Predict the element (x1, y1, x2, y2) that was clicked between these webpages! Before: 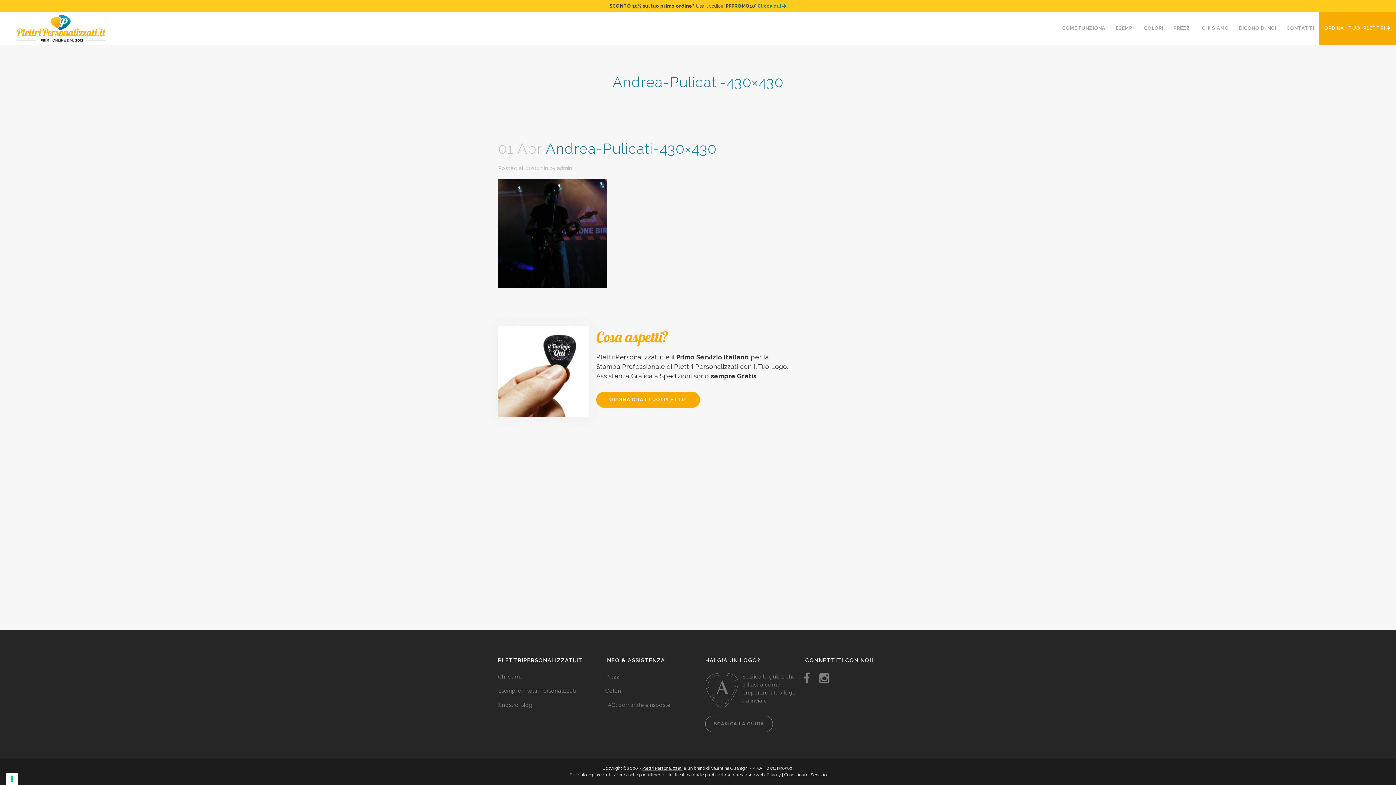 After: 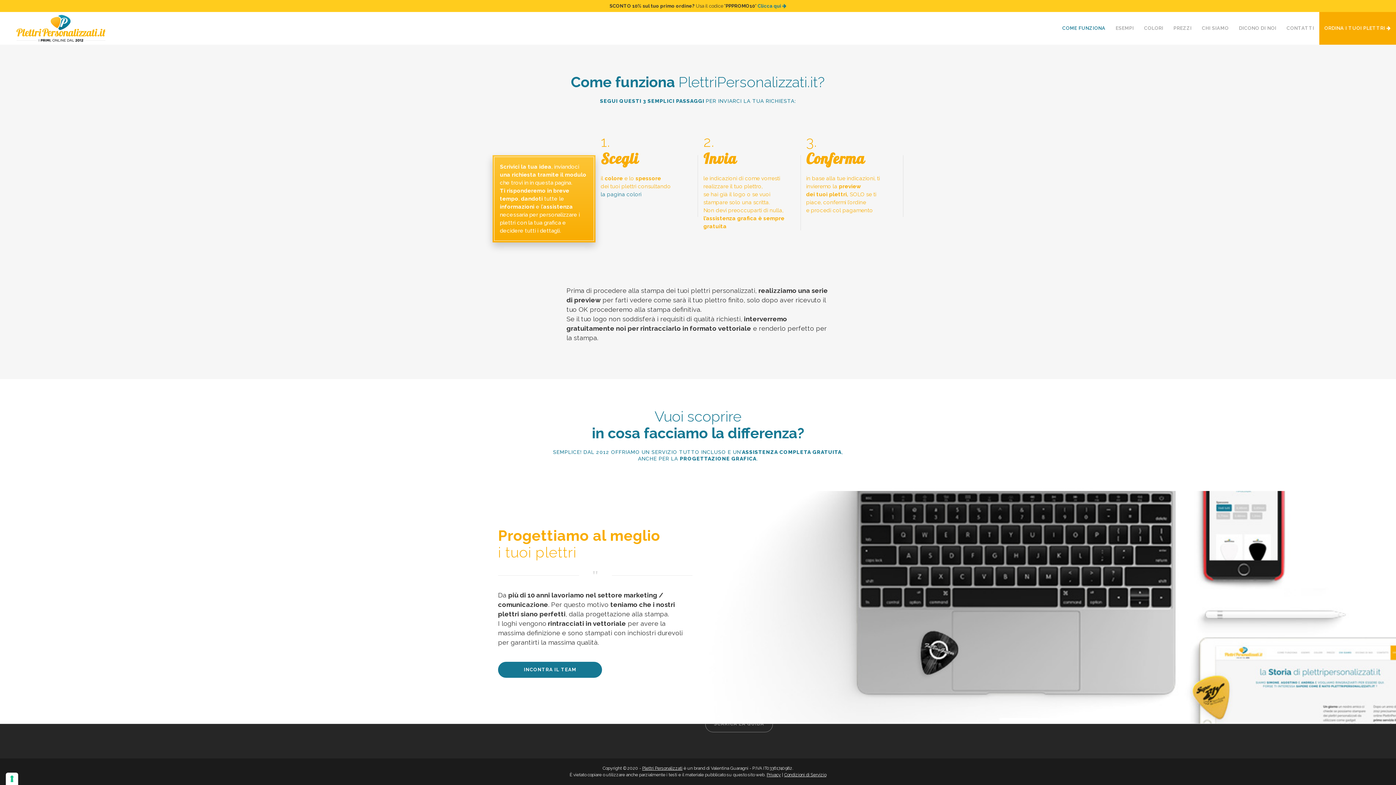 Action: label: COME FUNZIONA bbox: (1057, 12, 1110, 44)